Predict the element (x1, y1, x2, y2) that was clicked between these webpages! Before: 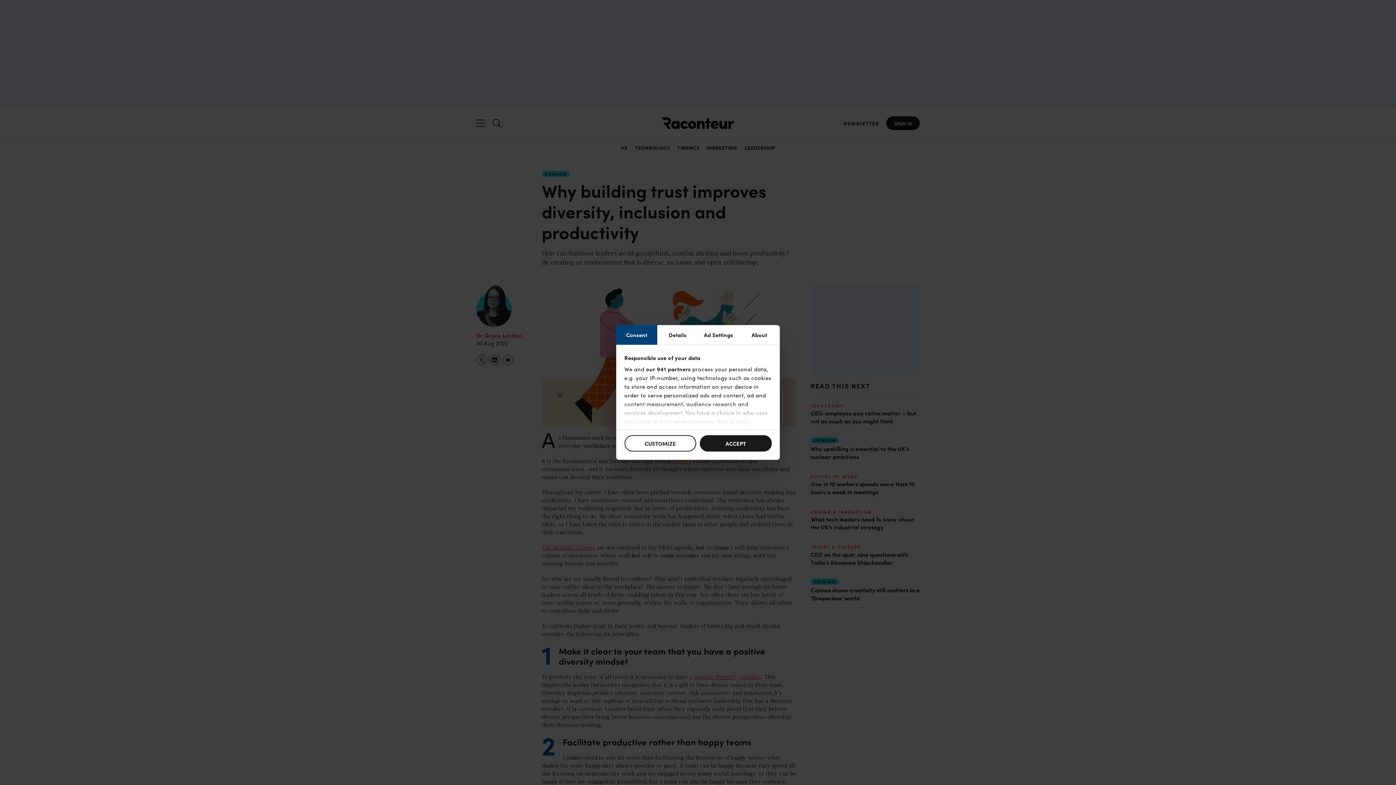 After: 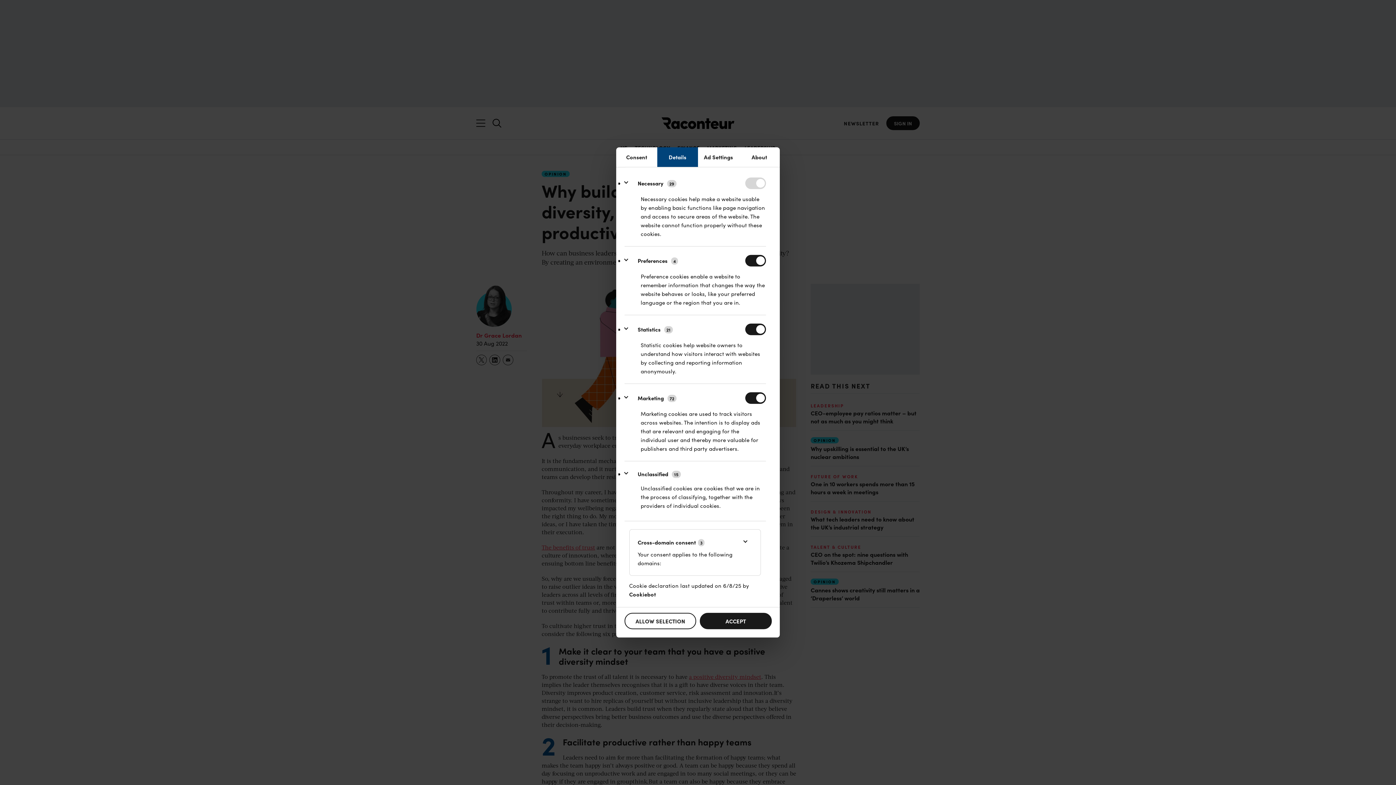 Action: label: Details bbox: (657, 325, 698, 344)